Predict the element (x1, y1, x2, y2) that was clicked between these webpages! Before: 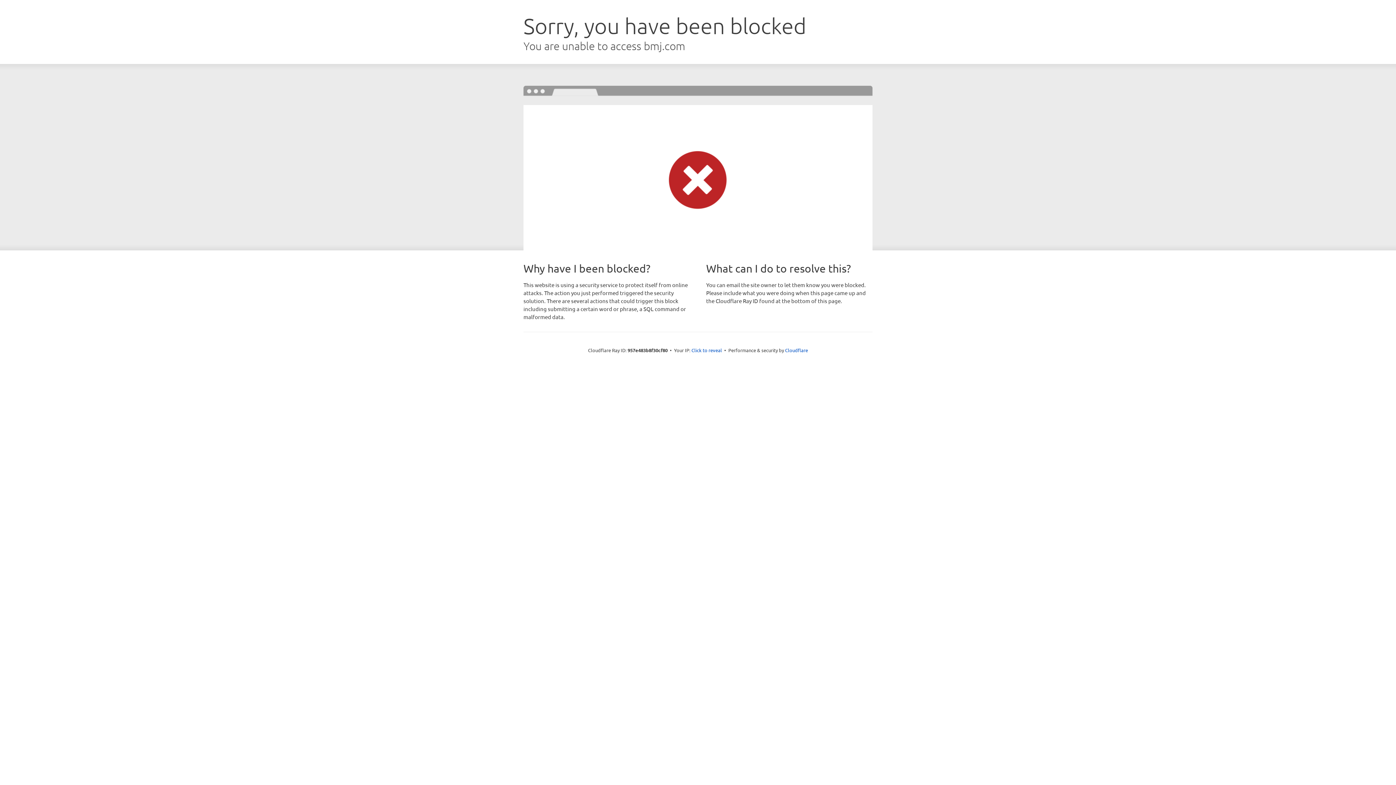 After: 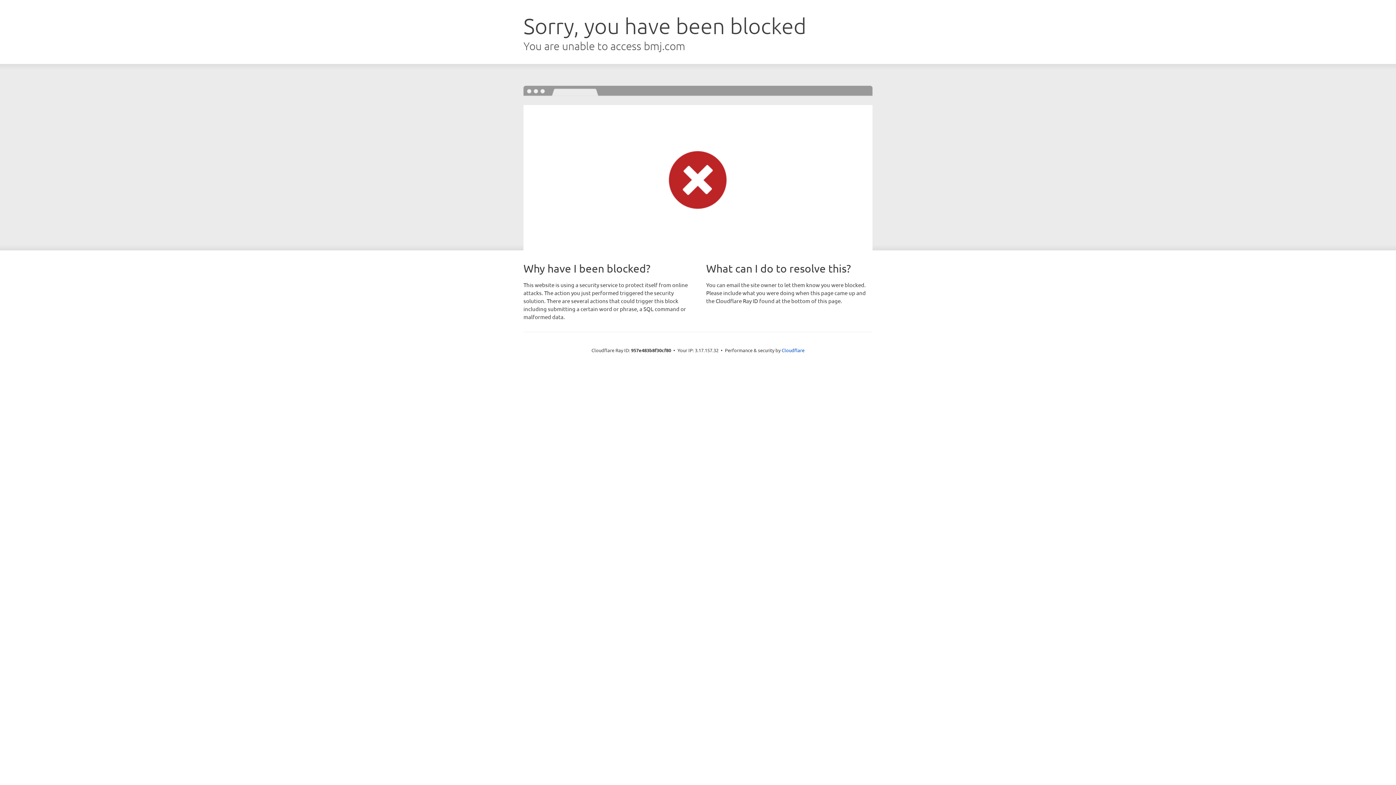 Action: label: Click to reveal bbox: (691, 346, 722, 353)